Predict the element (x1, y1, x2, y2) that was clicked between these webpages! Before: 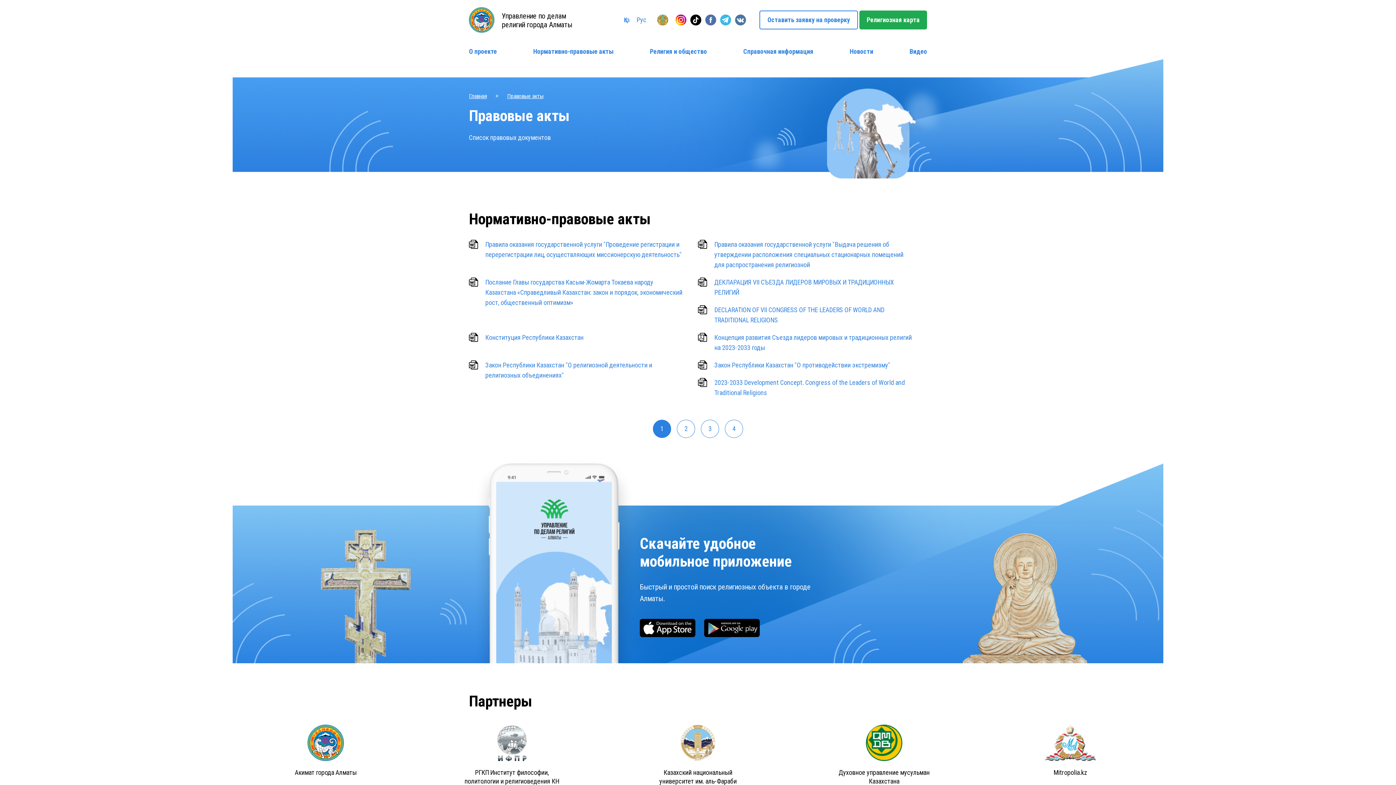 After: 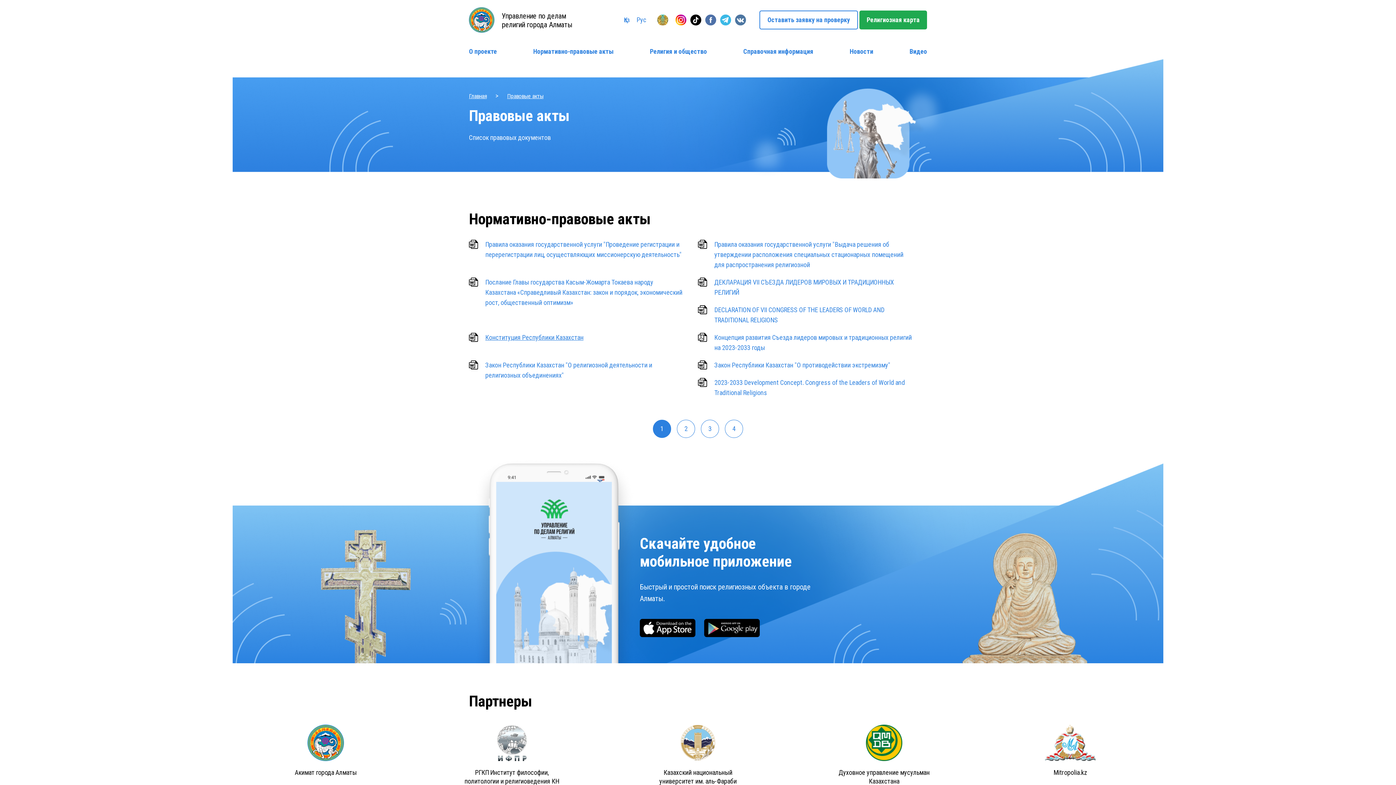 Action: label: Конституция Республики Казахстан bbox: (485, 333, 583, 341)